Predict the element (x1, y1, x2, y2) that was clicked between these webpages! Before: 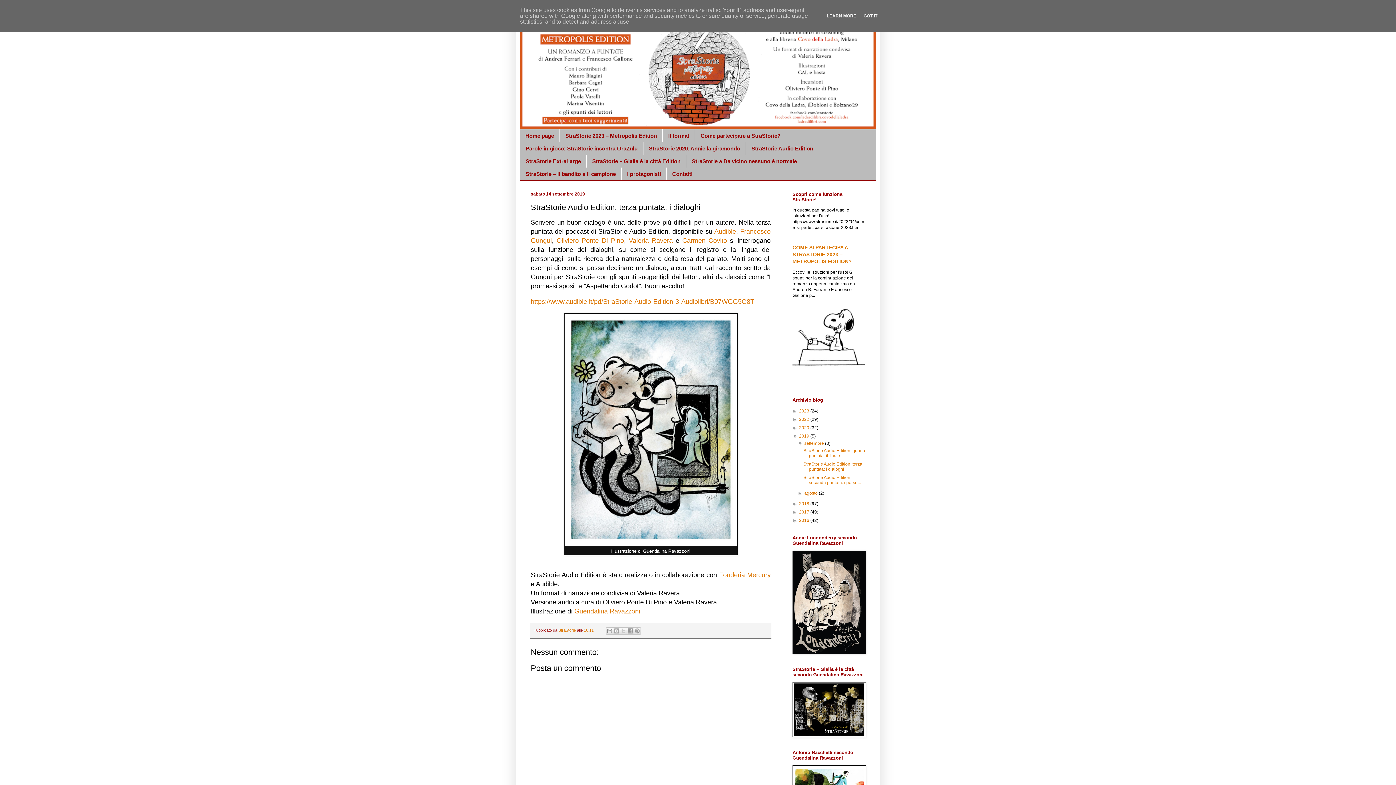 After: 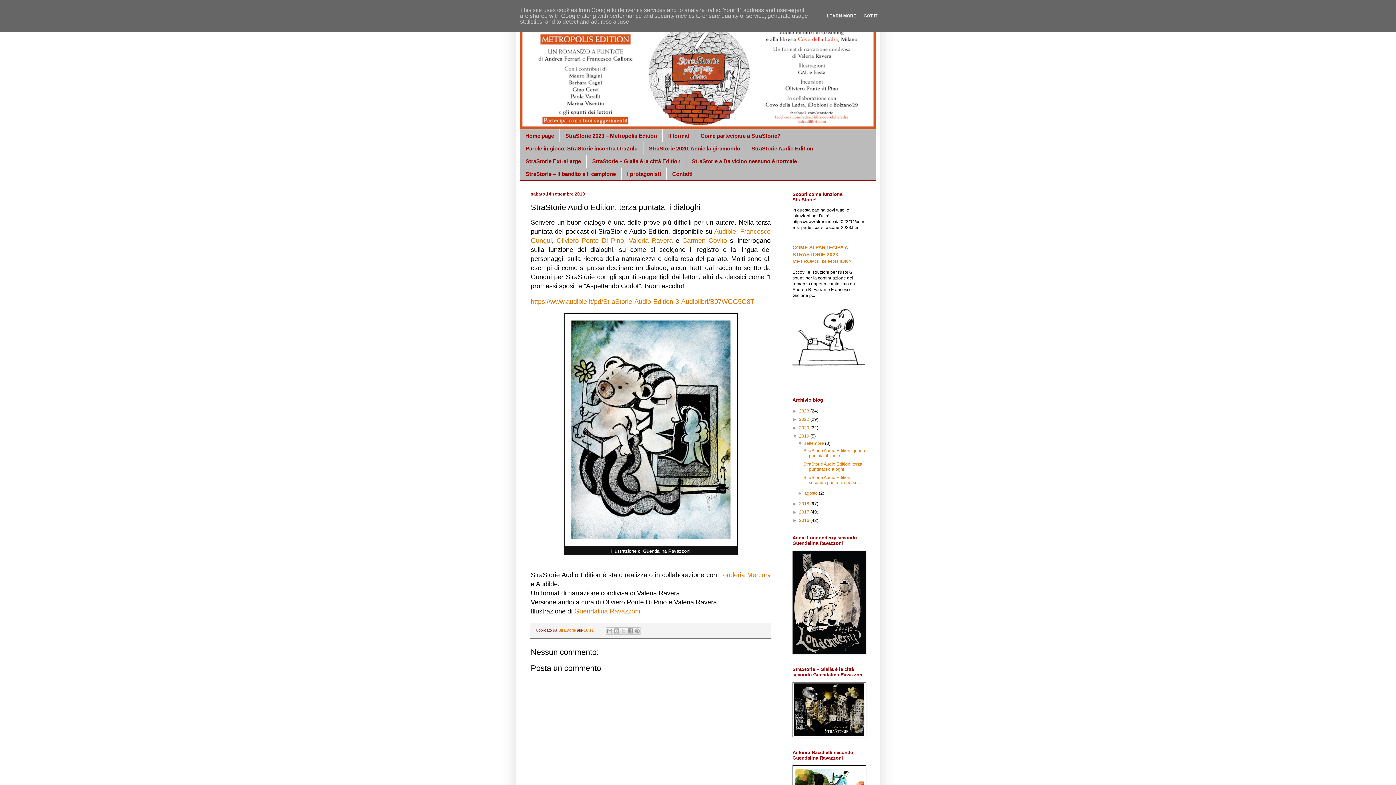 Action: label: StraStorie Audio Edition, terza puntata: i dialoghi bbox: (803, 461, 862, 472)